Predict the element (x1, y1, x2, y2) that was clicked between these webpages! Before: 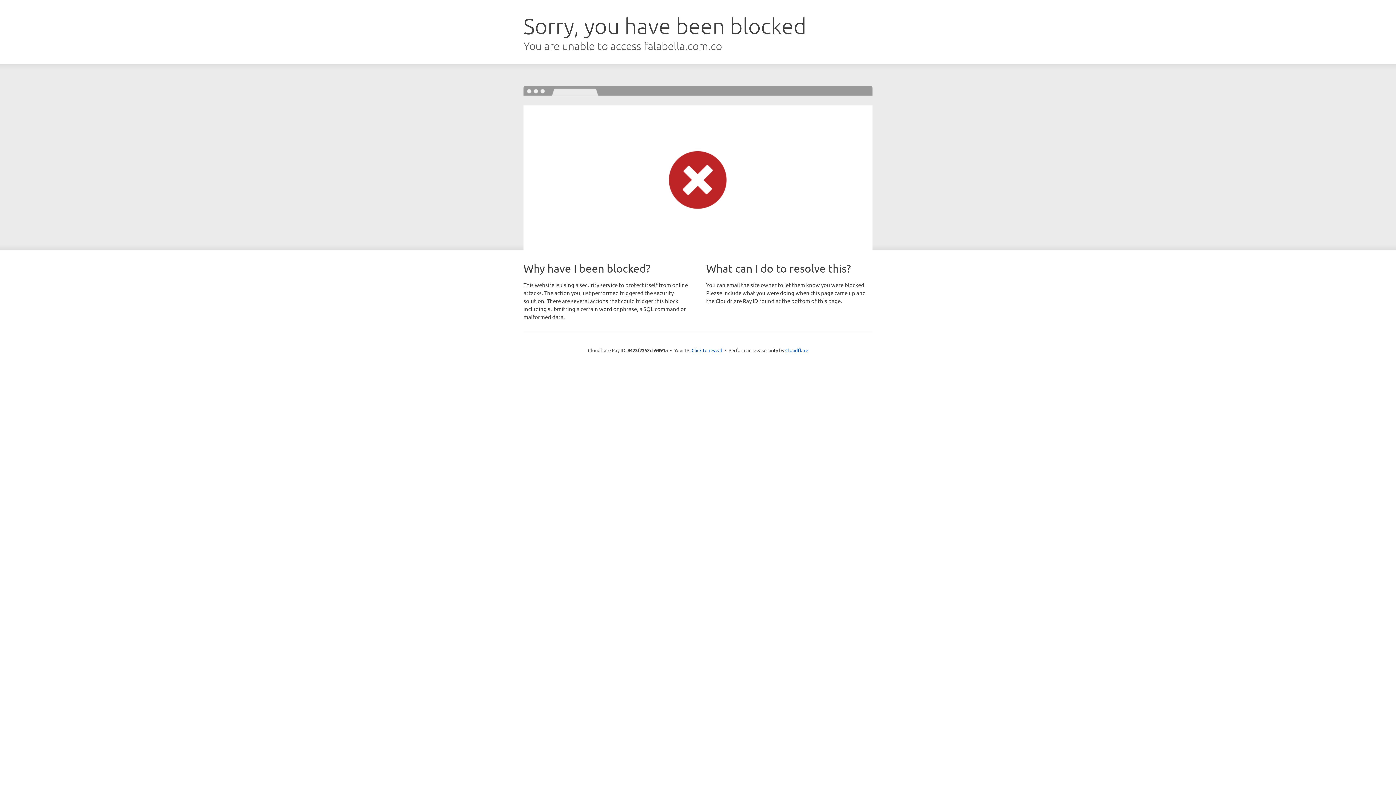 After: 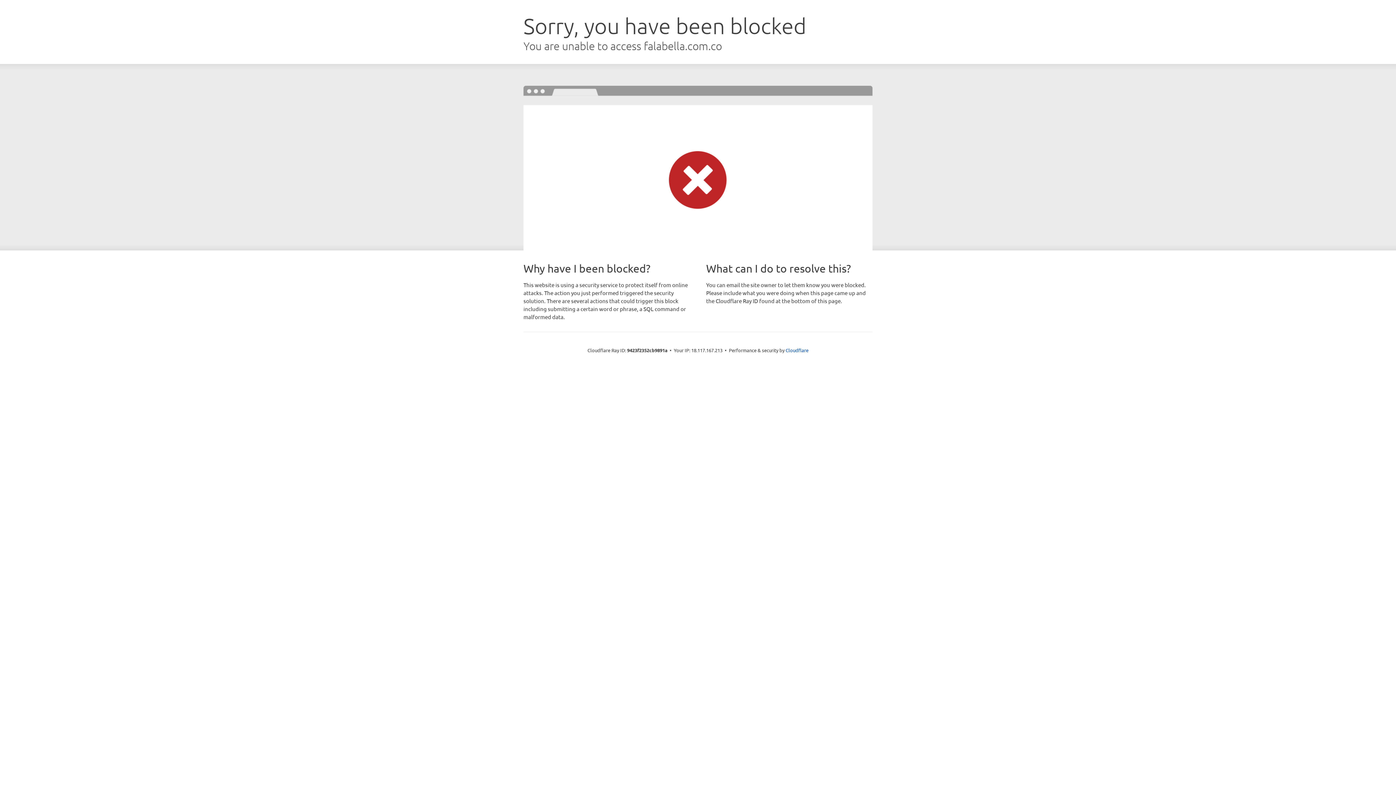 Action: bbox: (691, 346, 722, 353) label: Click to reveal